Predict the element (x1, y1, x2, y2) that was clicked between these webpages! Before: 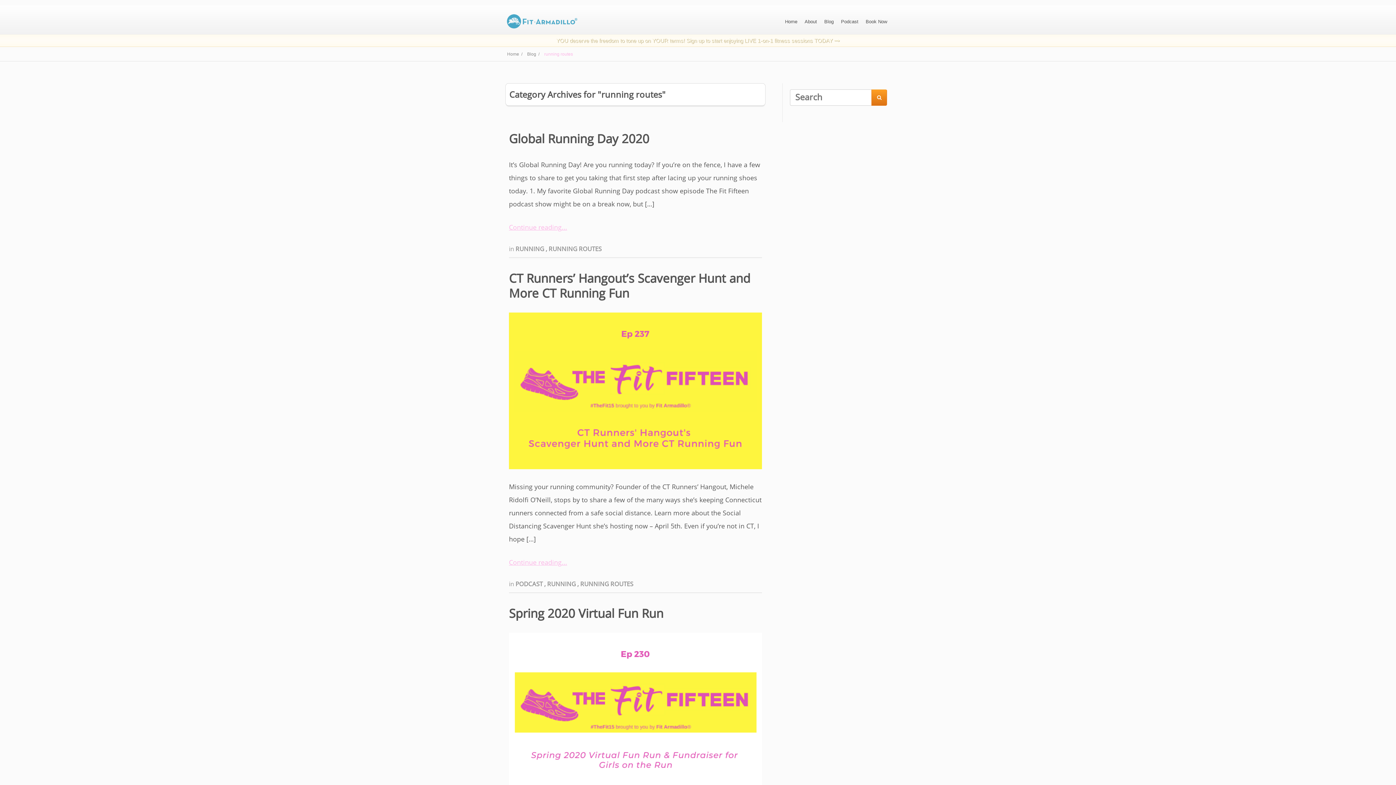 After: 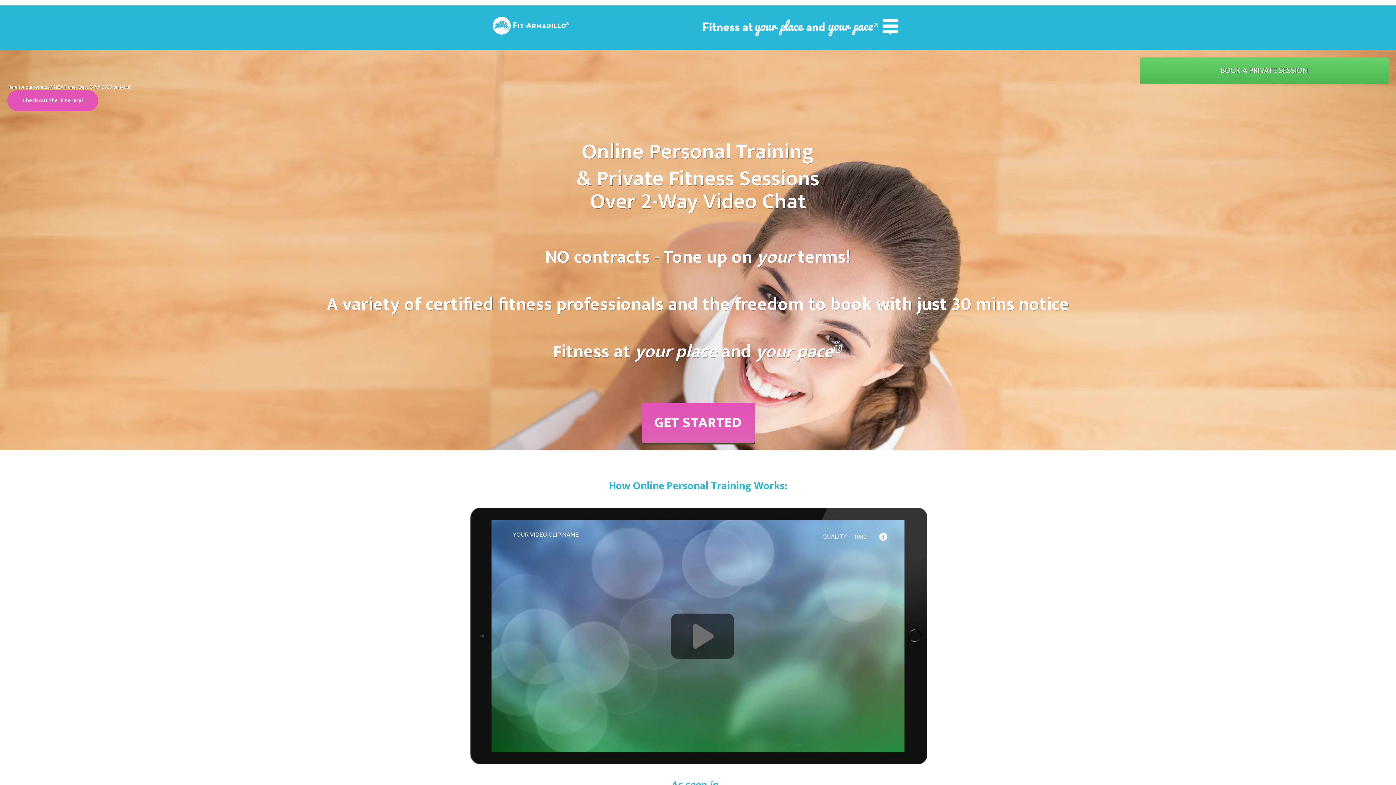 Action: bbox: (505, 51, 525, 56) label: Home  / 